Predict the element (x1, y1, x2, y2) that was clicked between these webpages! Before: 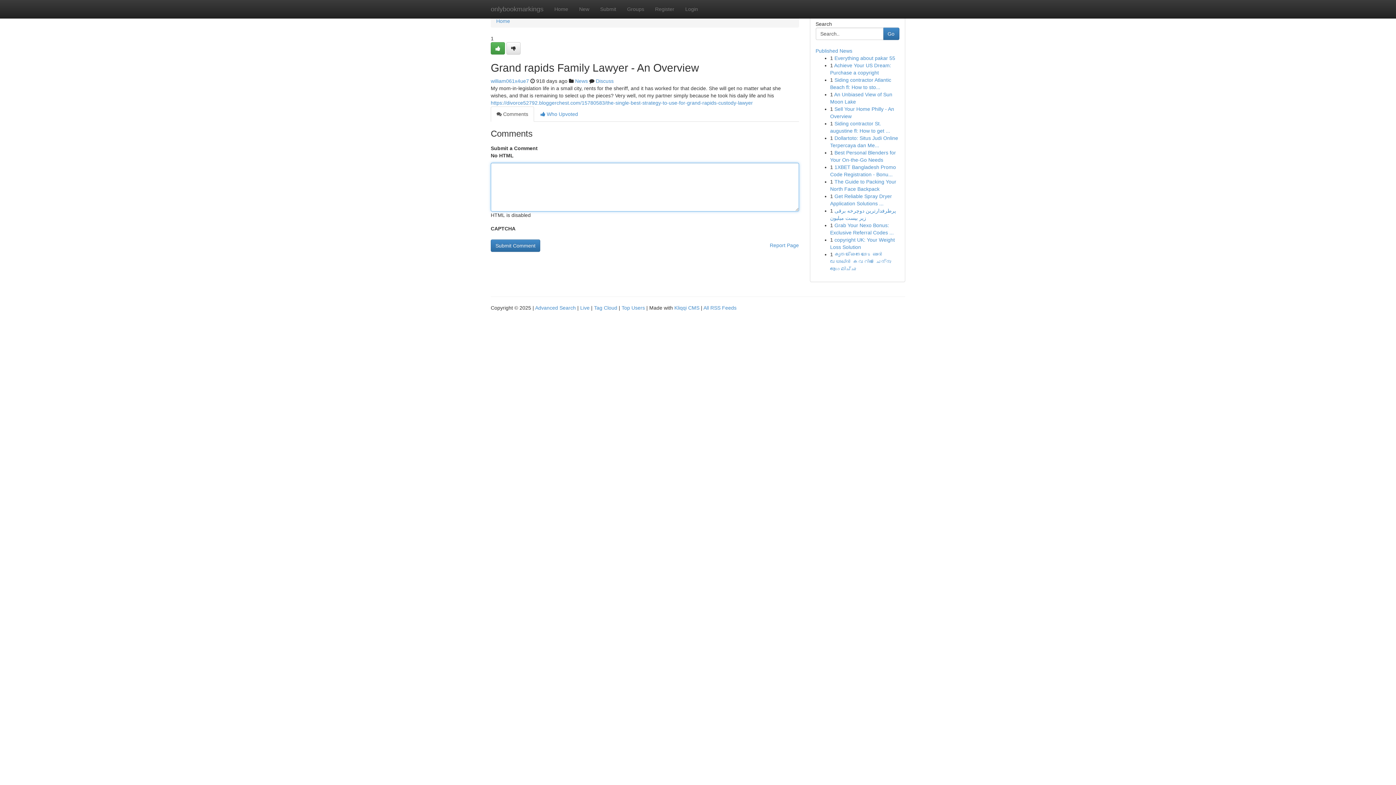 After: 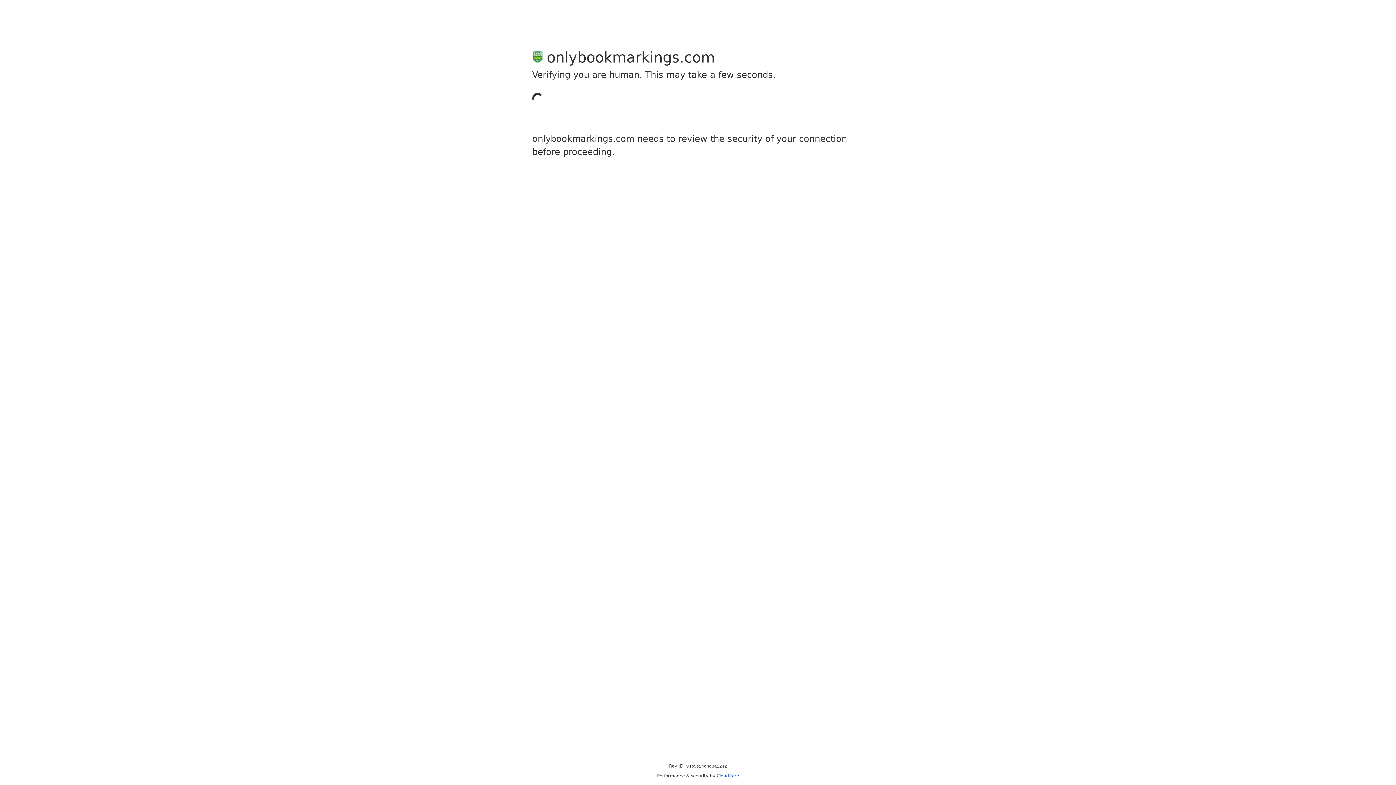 Action: label: Submit bbox: (594, 0, 621, 18)